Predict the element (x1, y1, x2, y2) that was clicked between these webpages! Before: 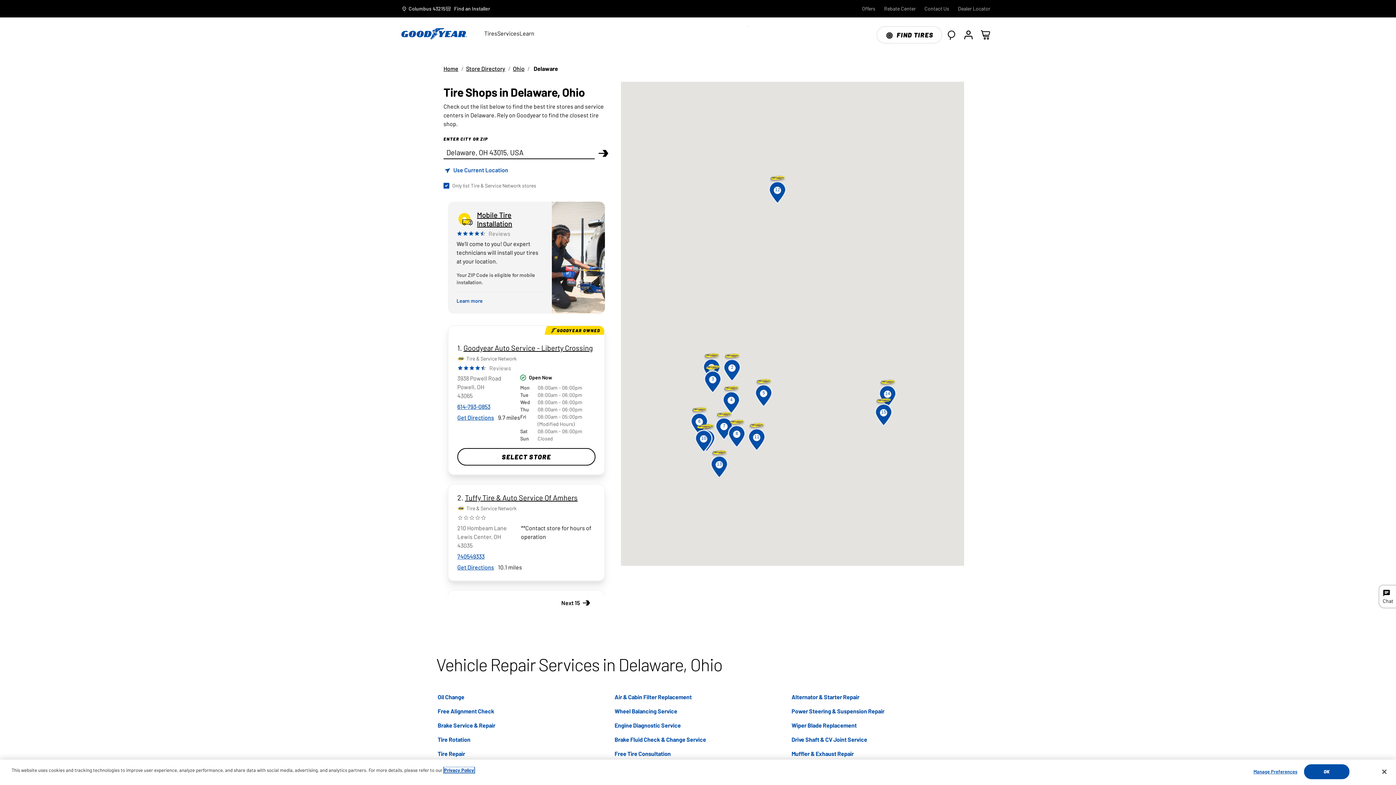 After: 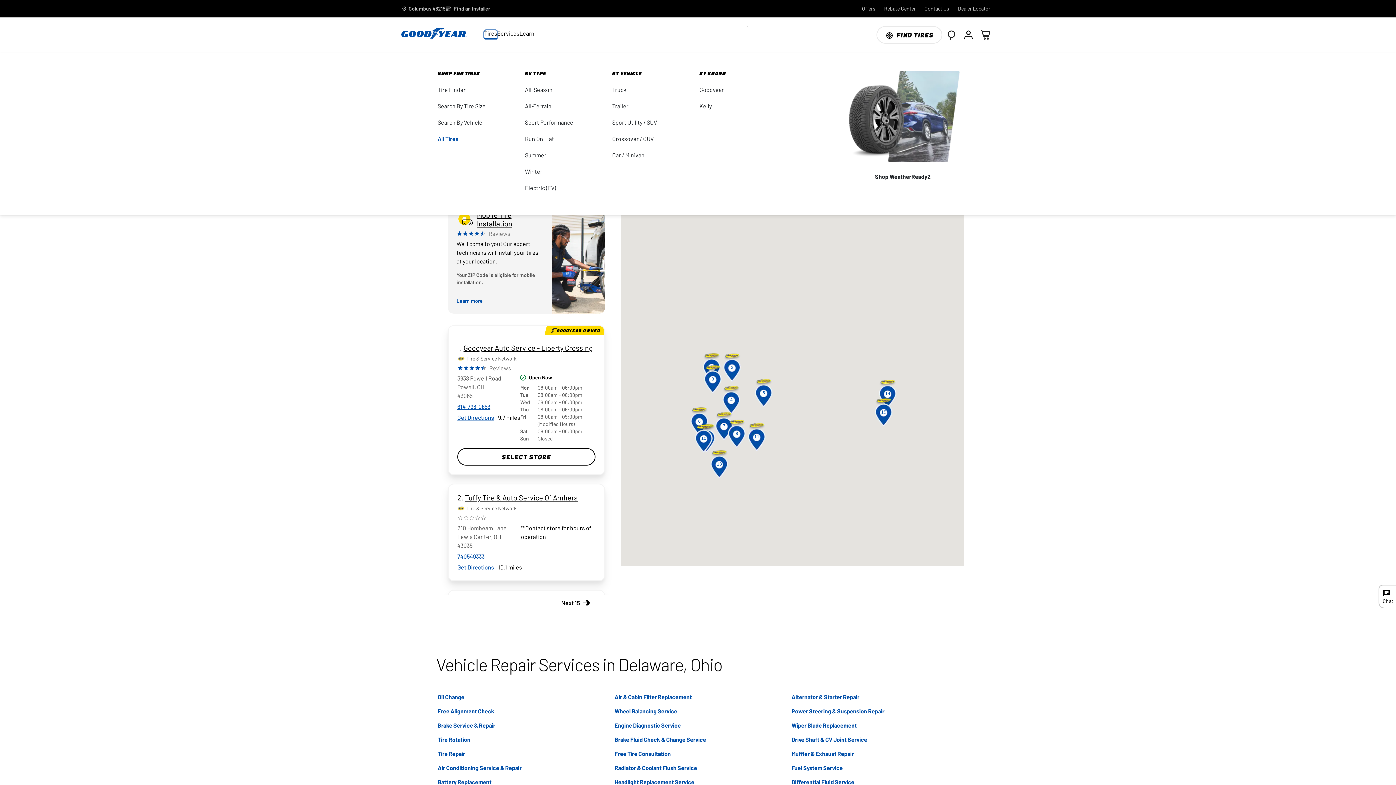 Action: bbox: (484, 30, 497, 39) label: Tires